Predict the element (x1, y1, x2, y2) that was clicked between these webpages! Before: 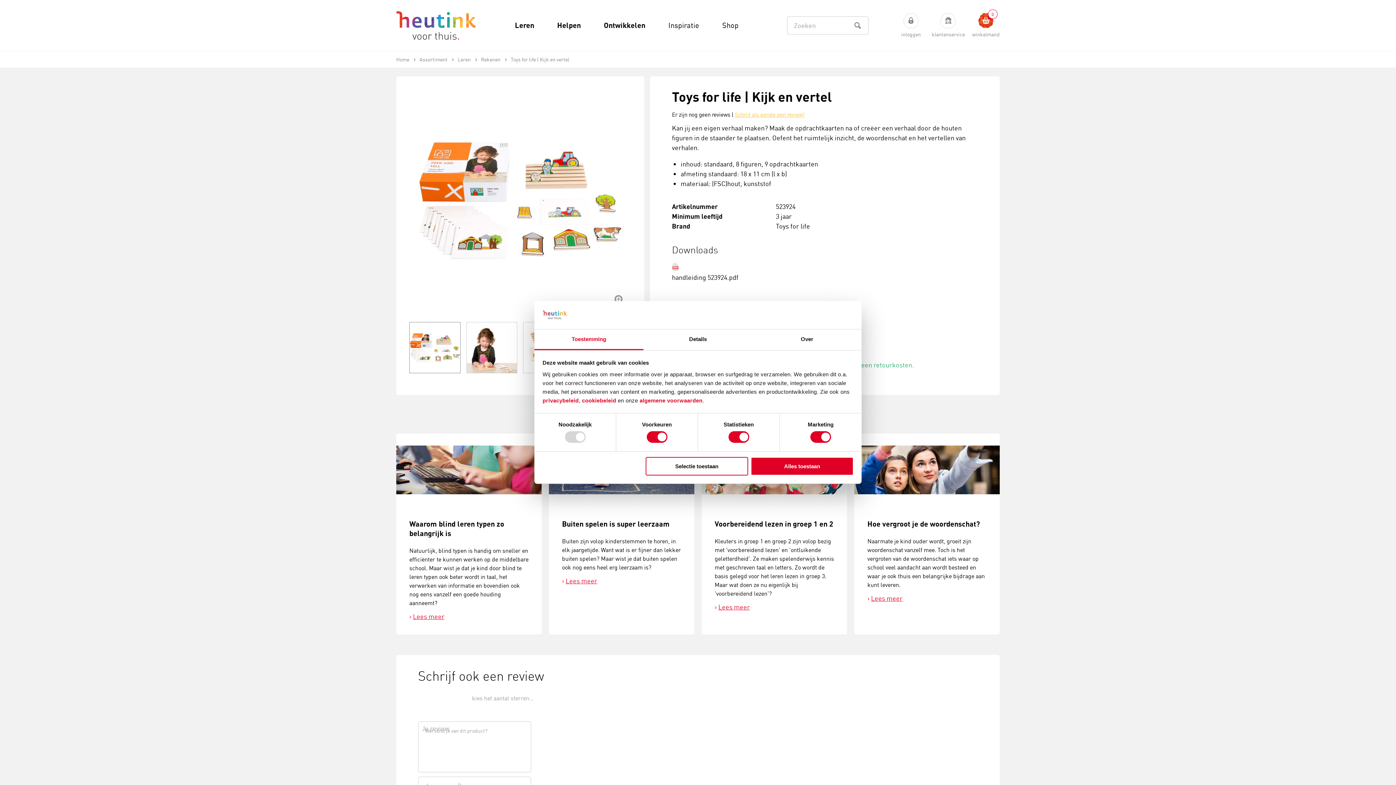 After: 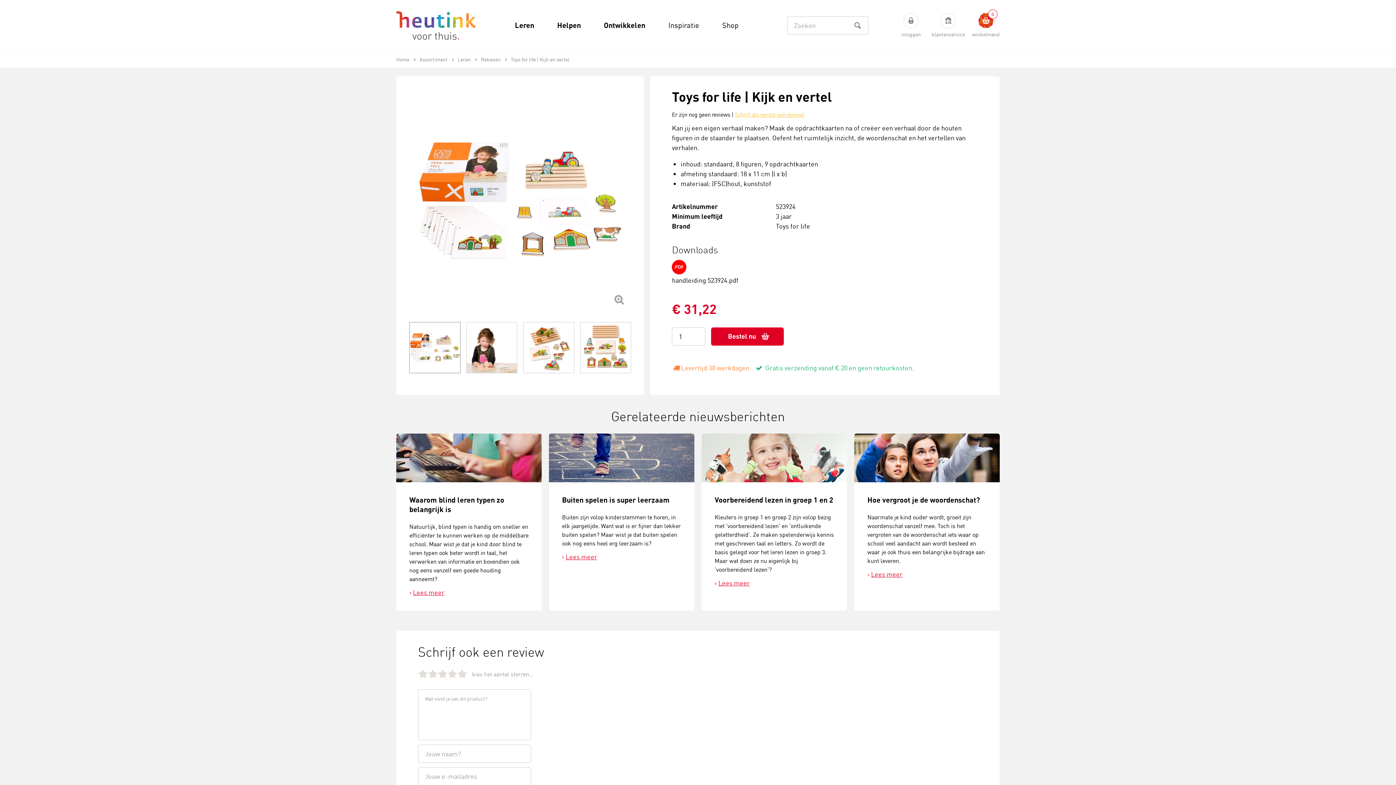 Action: label: Selectie toestaan bbox: (645, 457, 748, 475)